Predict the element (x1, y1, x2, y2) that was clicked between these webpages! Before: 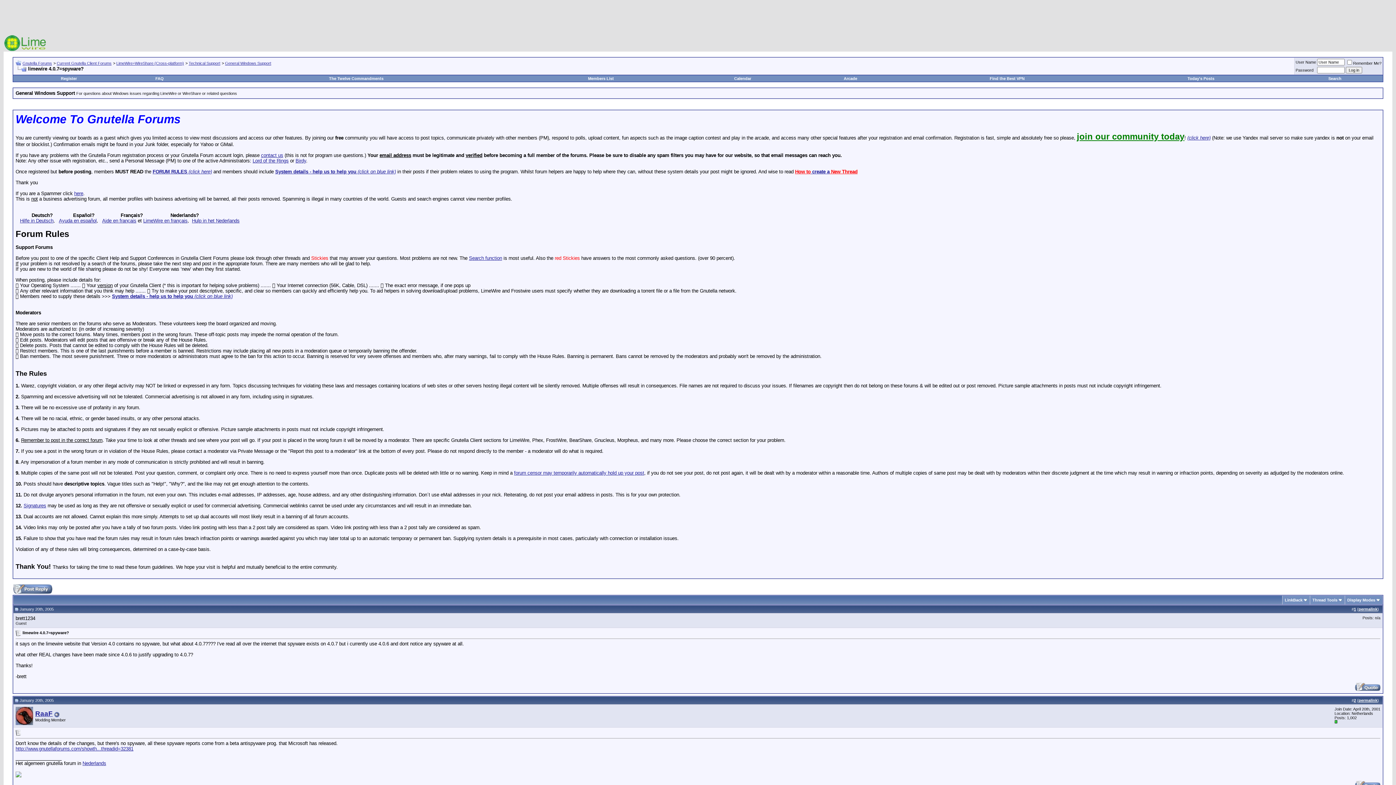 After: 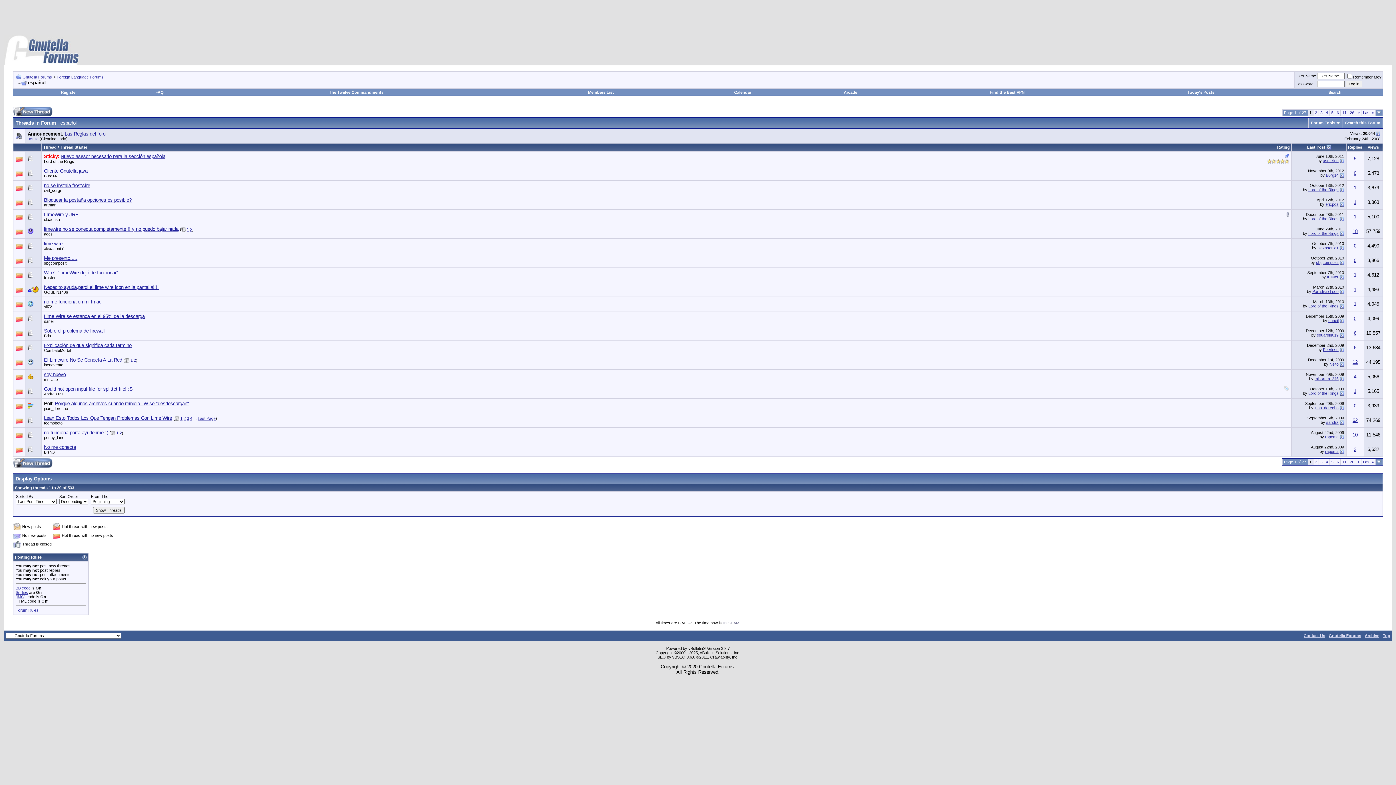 Action: bbox: (58, 218, 96, 223) label: Ayuda en español